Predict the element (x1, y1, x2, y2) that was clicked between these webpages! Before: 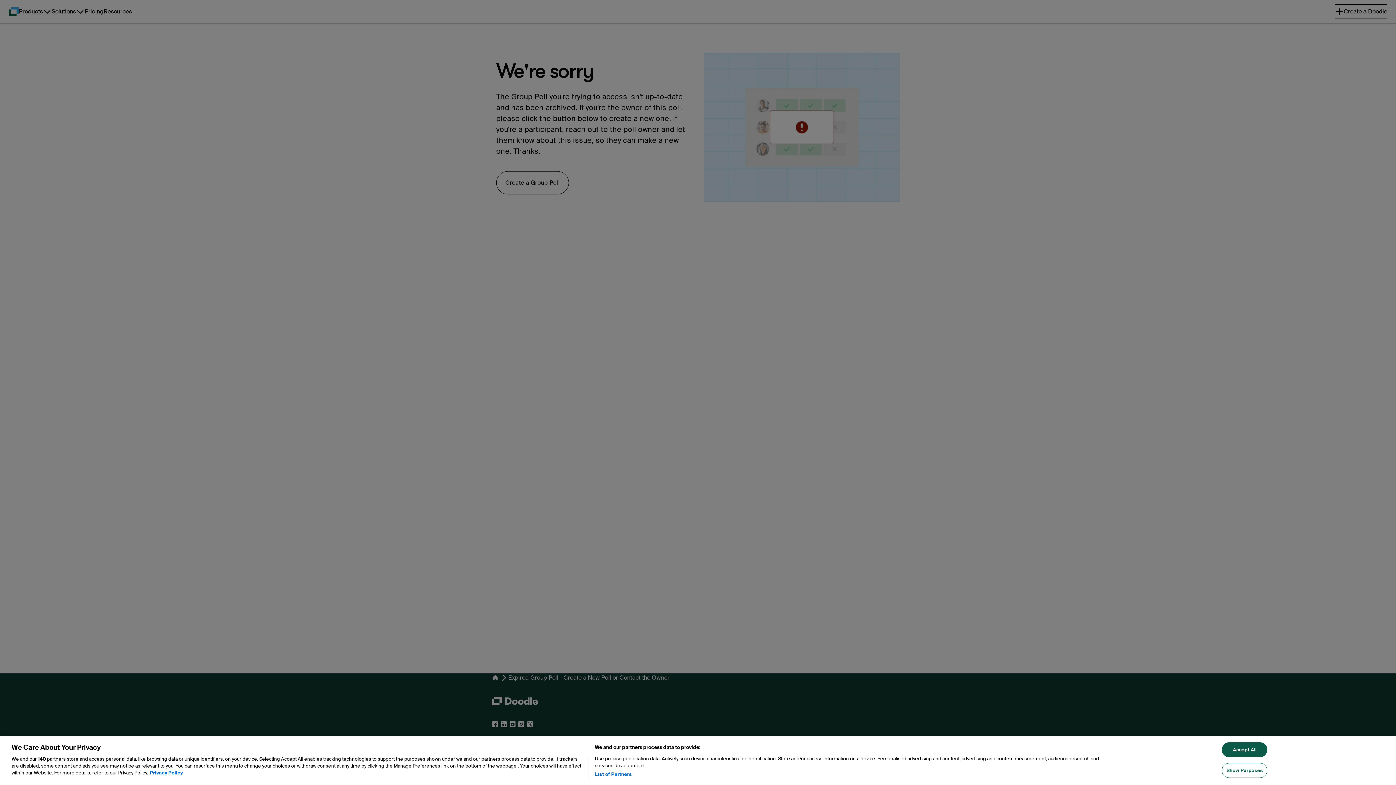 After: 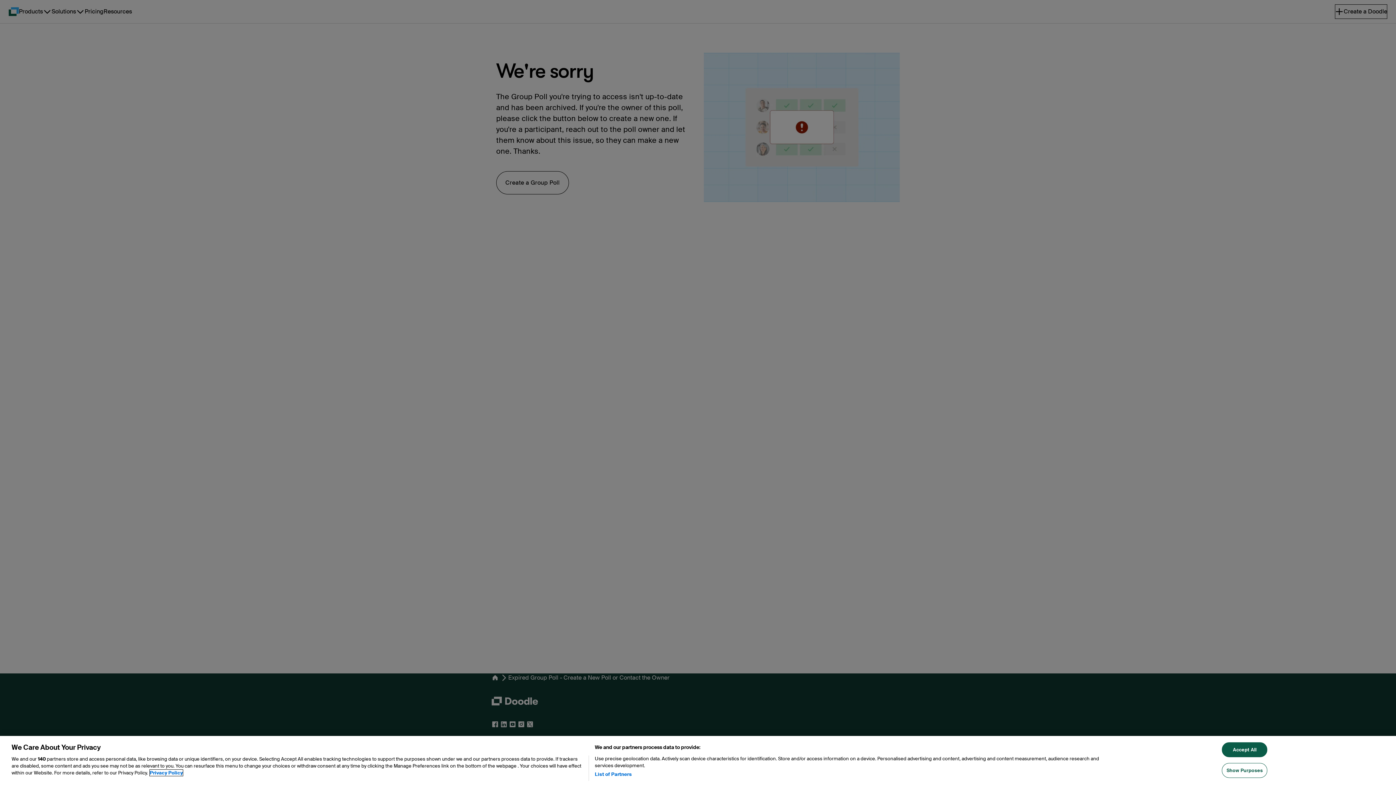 Action: bbox: (149, 776, 182, 782) label: More information about your privacy, opens in a new tab